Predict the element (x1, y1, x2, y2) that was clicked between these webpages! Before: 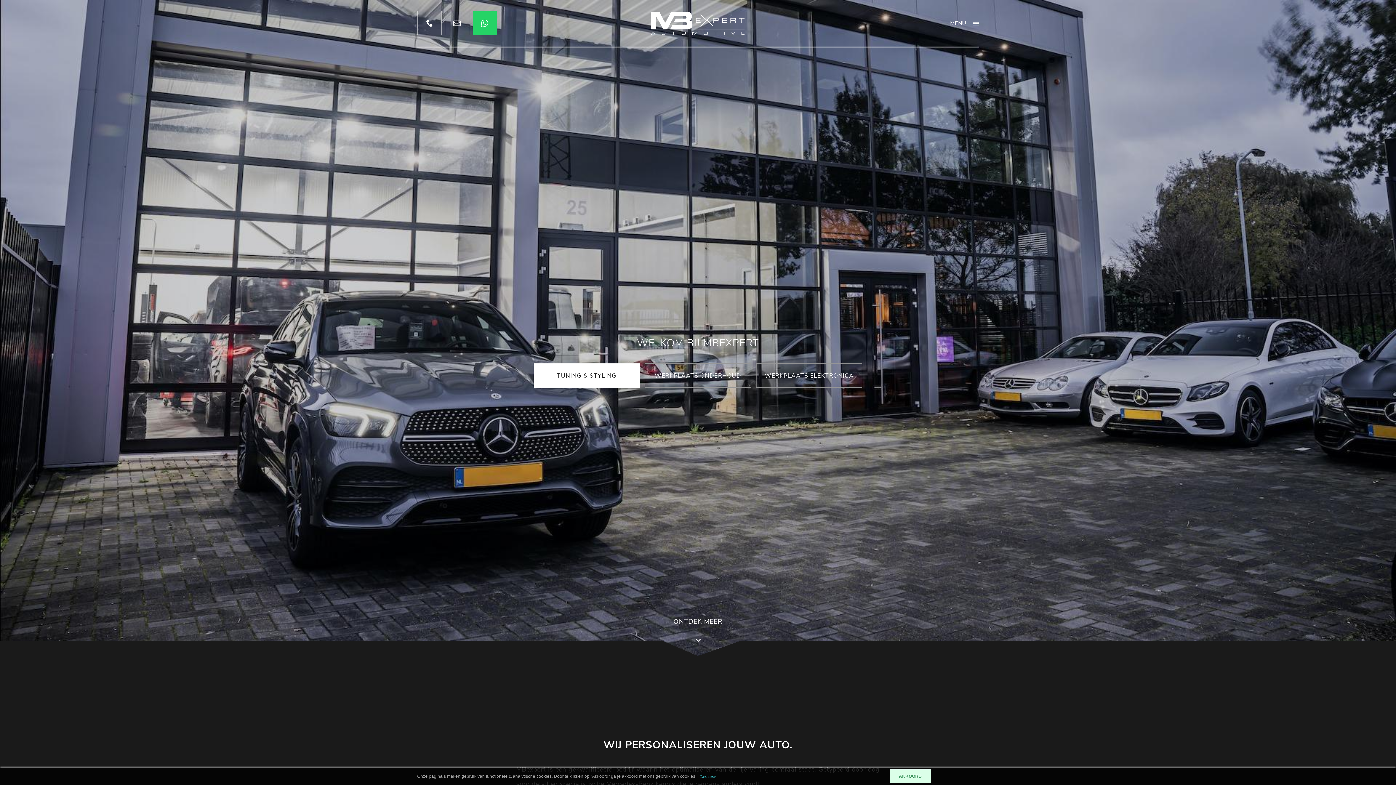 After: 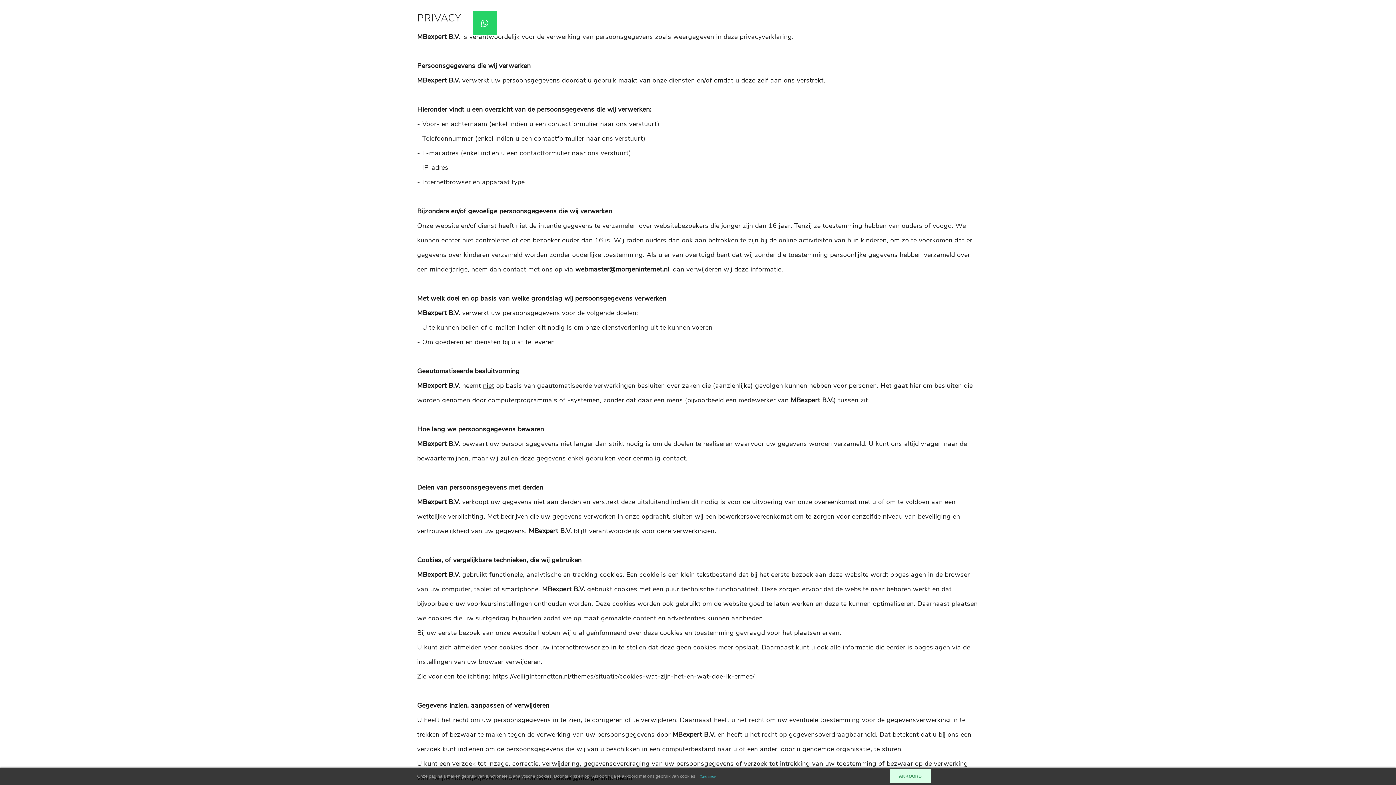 Action: bbox: (700, 774, 715, 778) label: Lees meer